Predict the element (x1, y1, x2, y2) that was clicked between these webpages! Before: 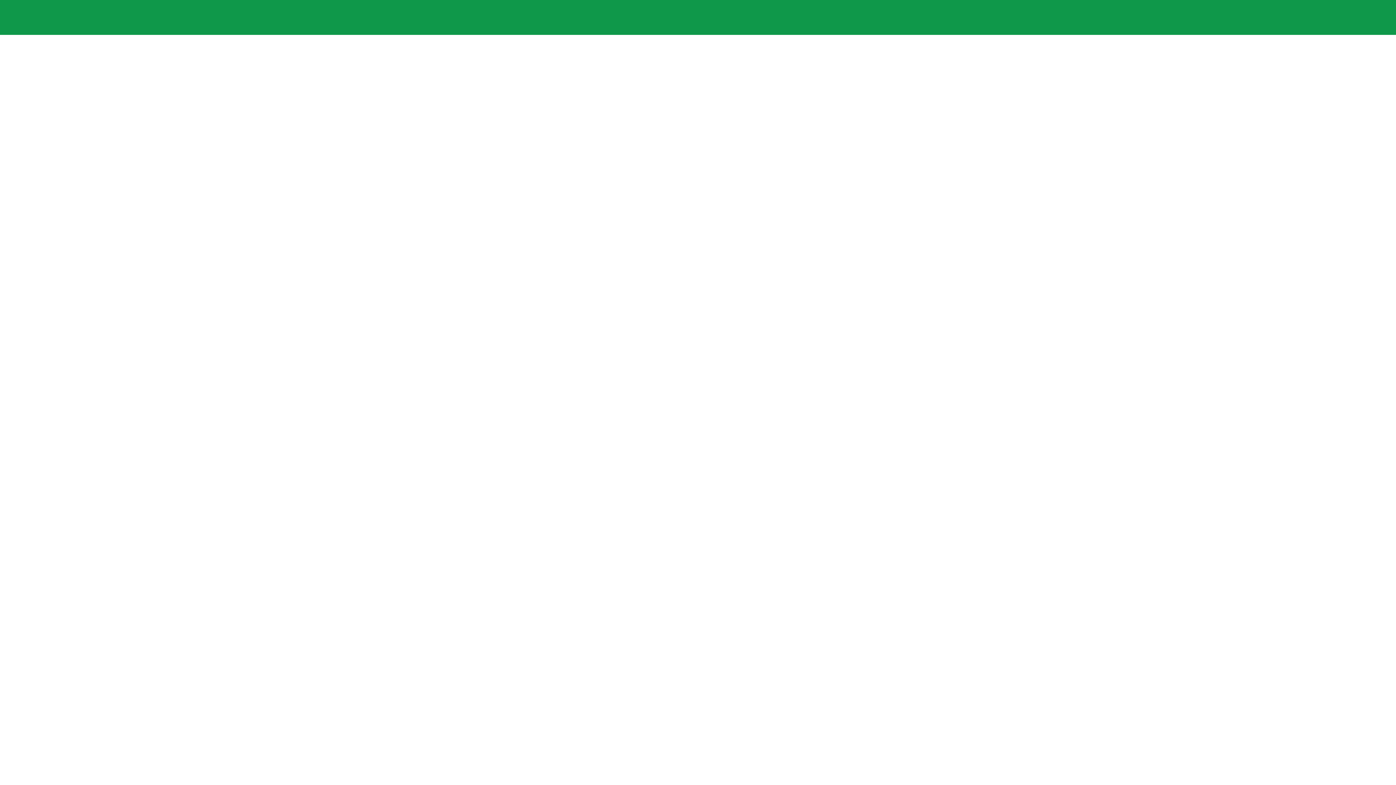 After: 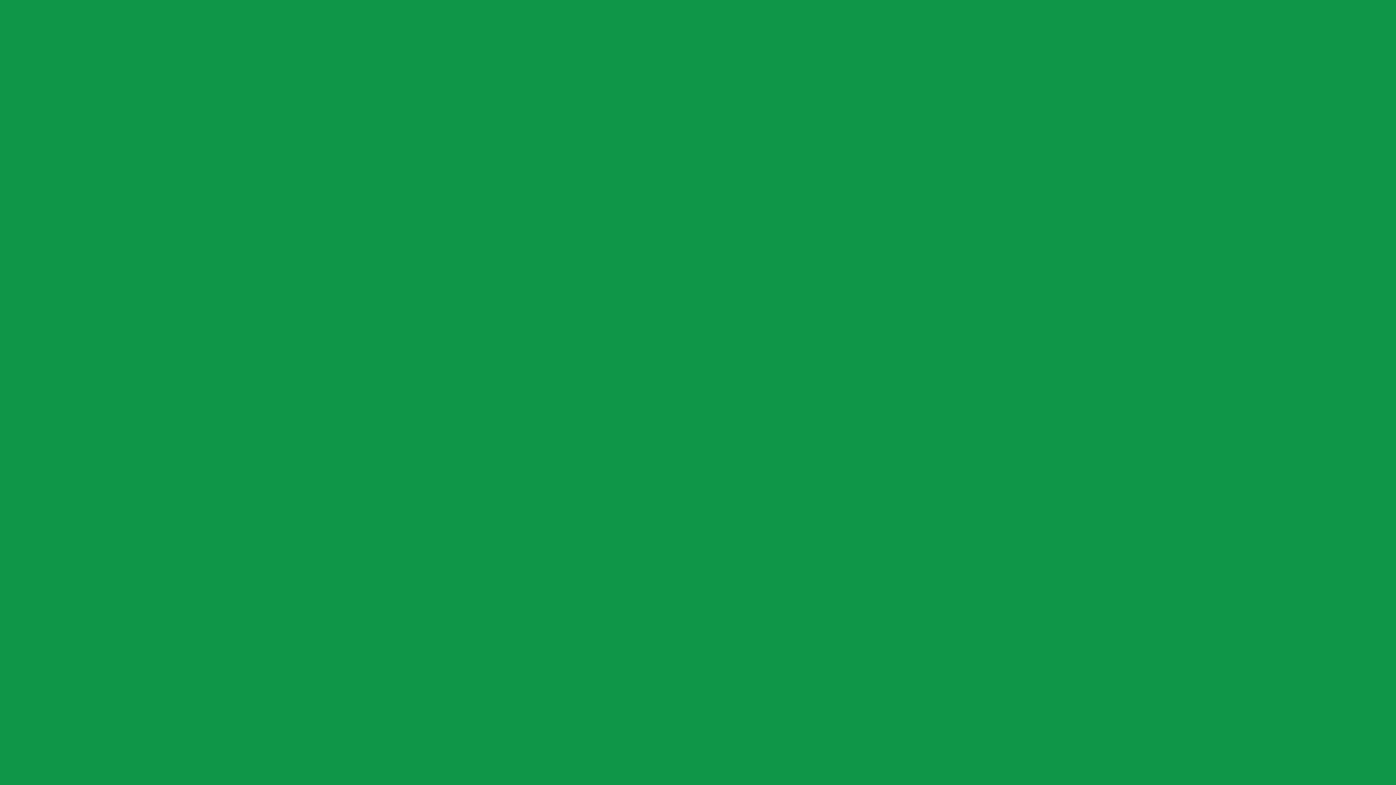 Action: label: Vinahópur bbox: (577, 0, 603, 34)